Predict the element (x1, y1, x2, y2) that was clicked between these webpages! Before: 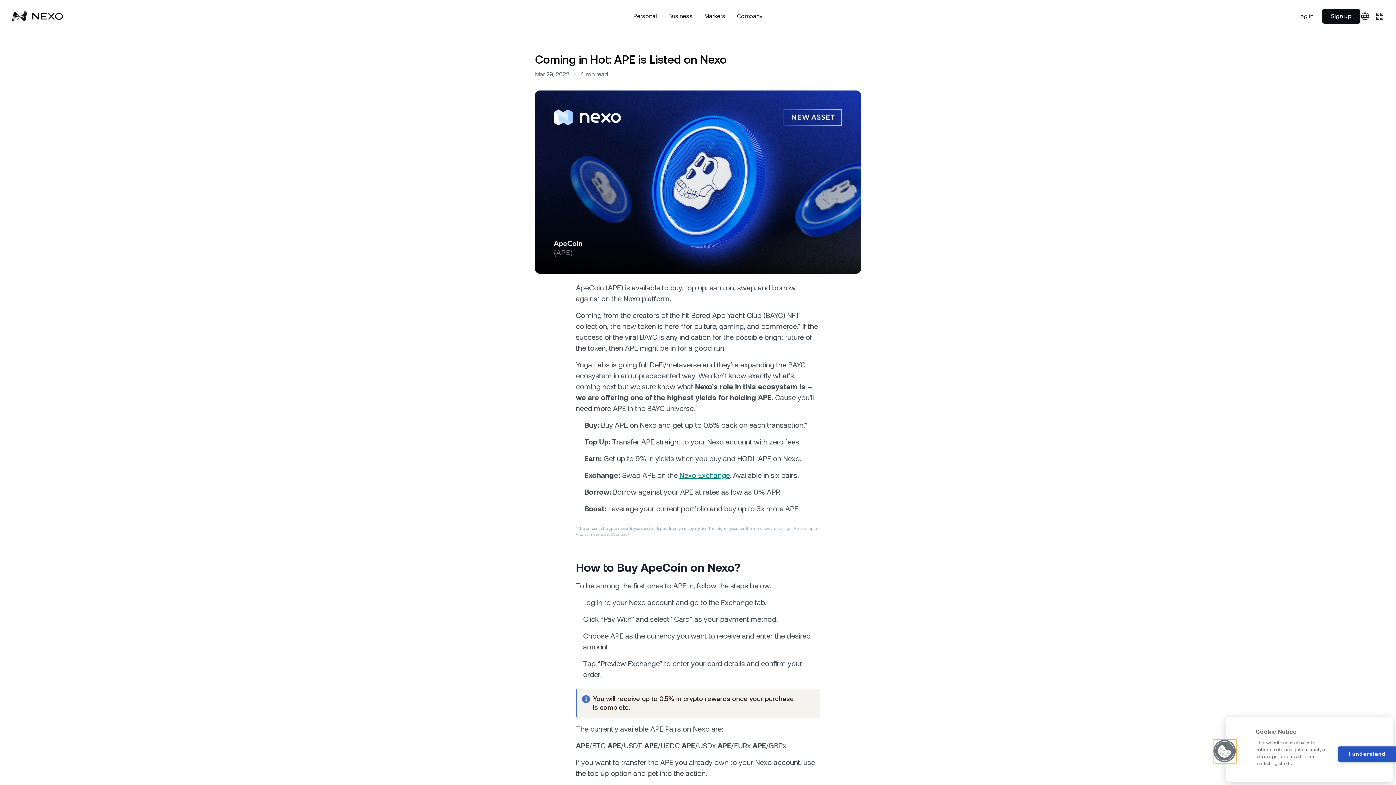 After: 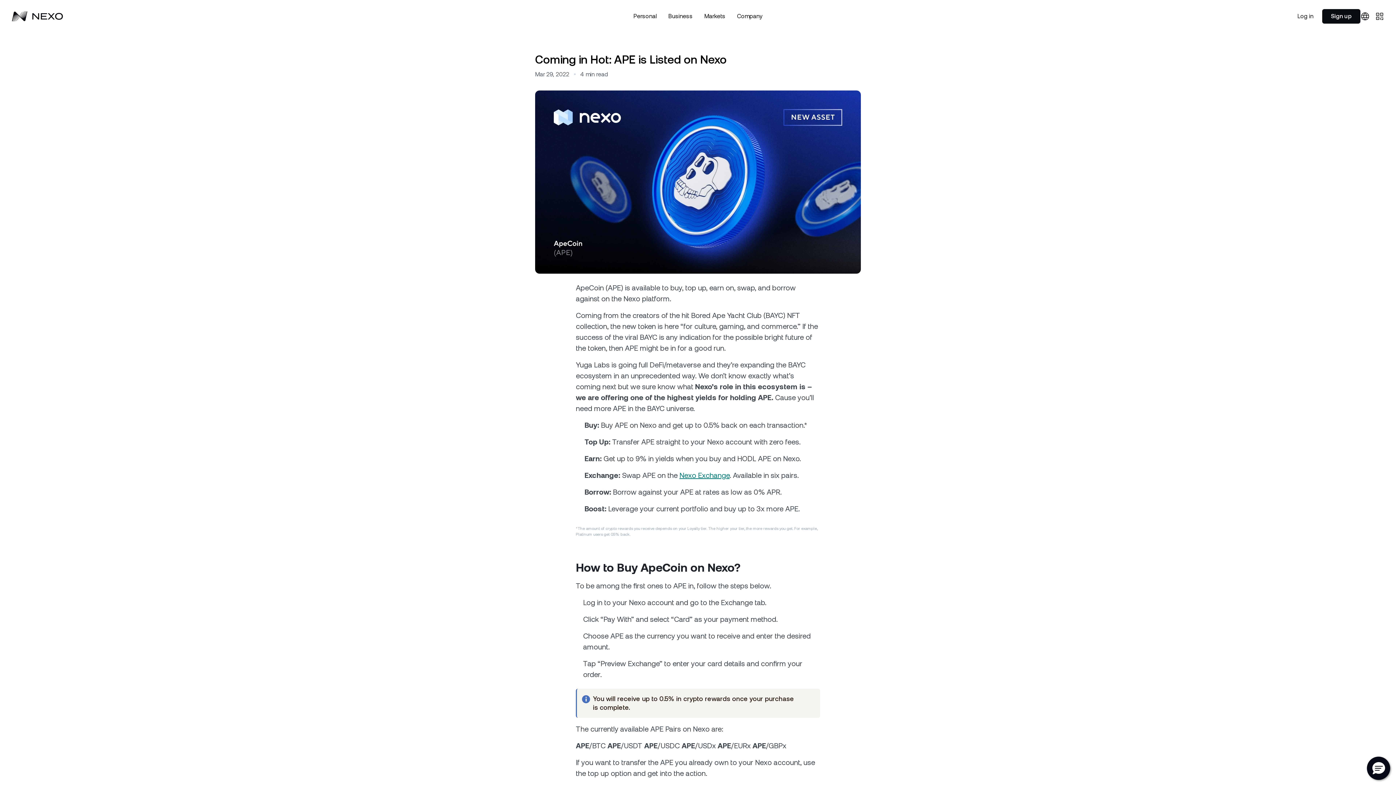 Action: bbox: (1338, 746, 1396, 762) label: I understand